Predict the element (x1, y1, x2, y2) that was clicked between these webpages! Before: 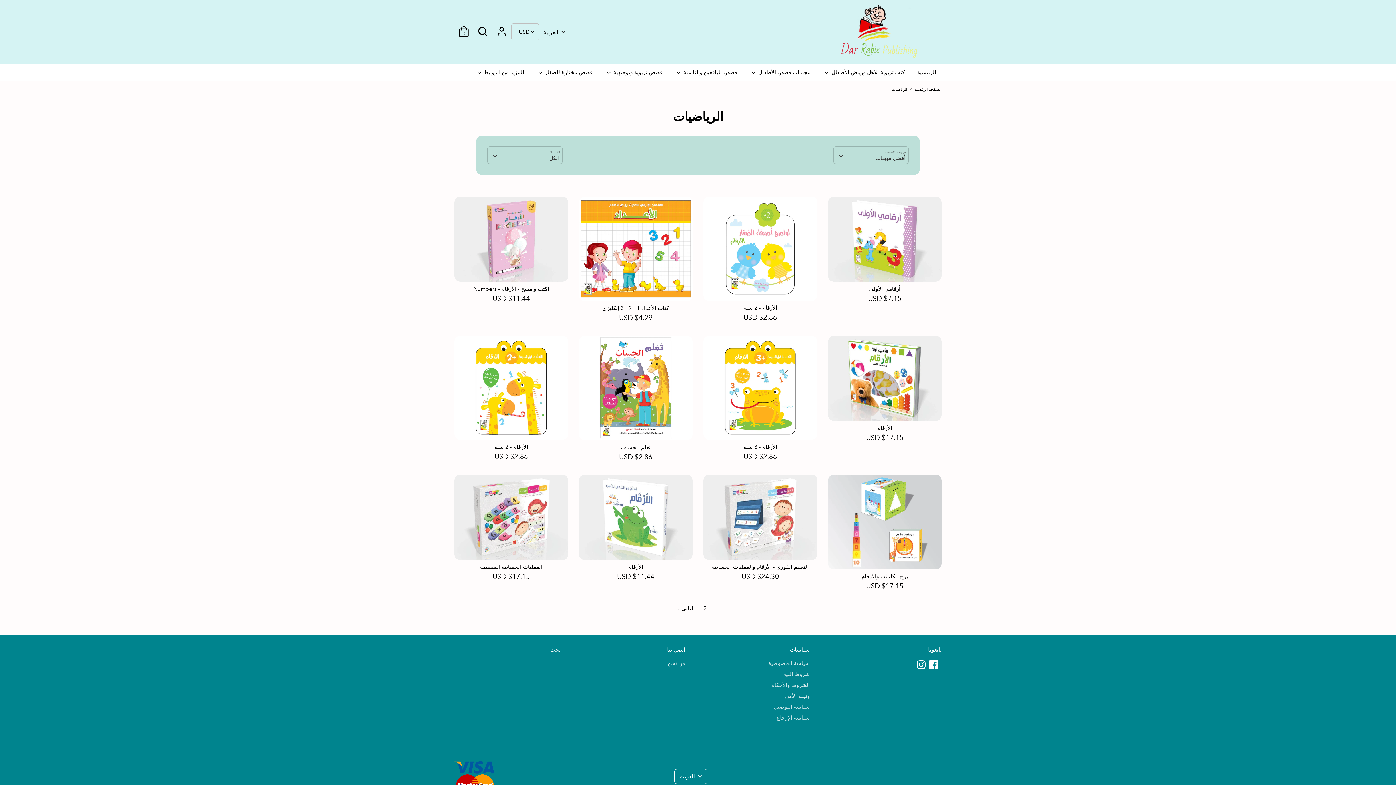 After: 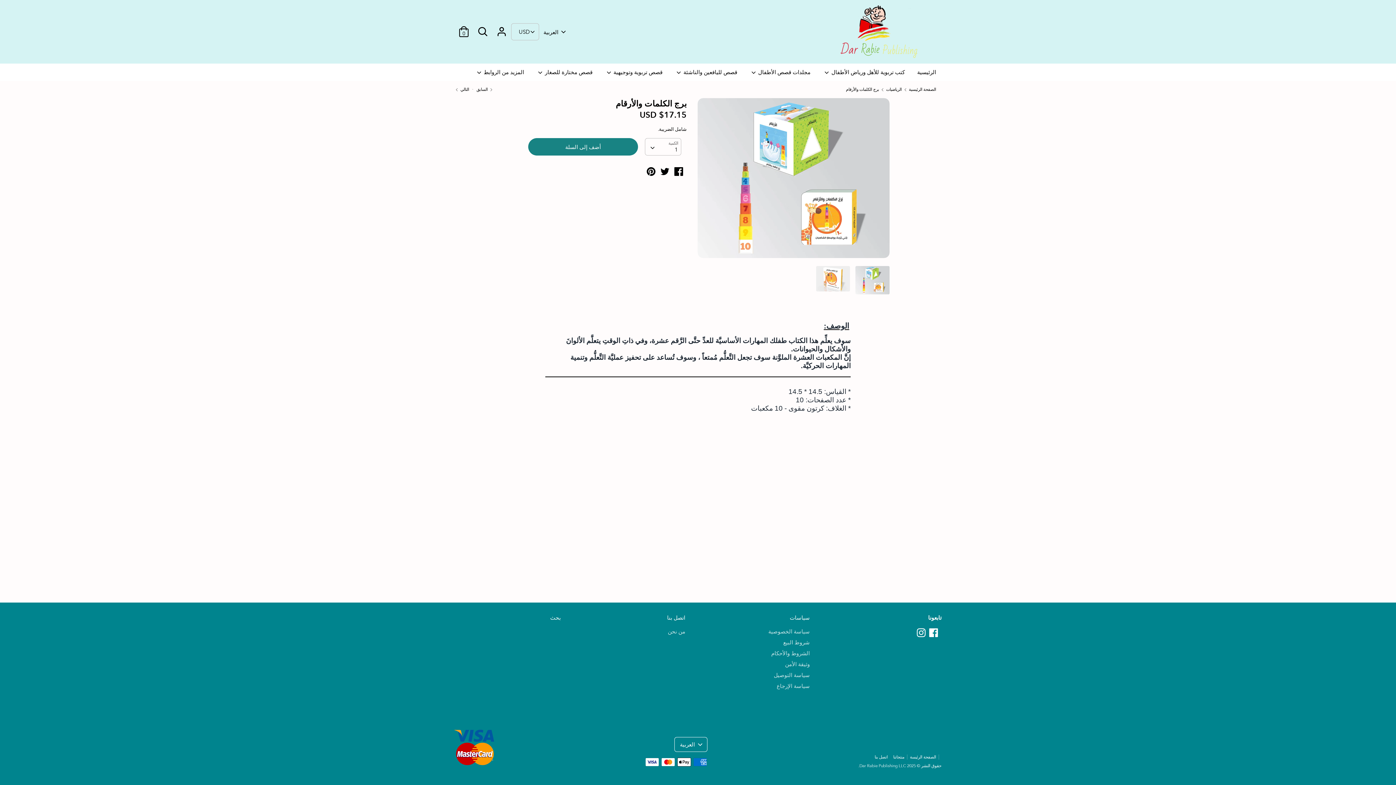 Action: bbox: (828, 475, 941, 569)